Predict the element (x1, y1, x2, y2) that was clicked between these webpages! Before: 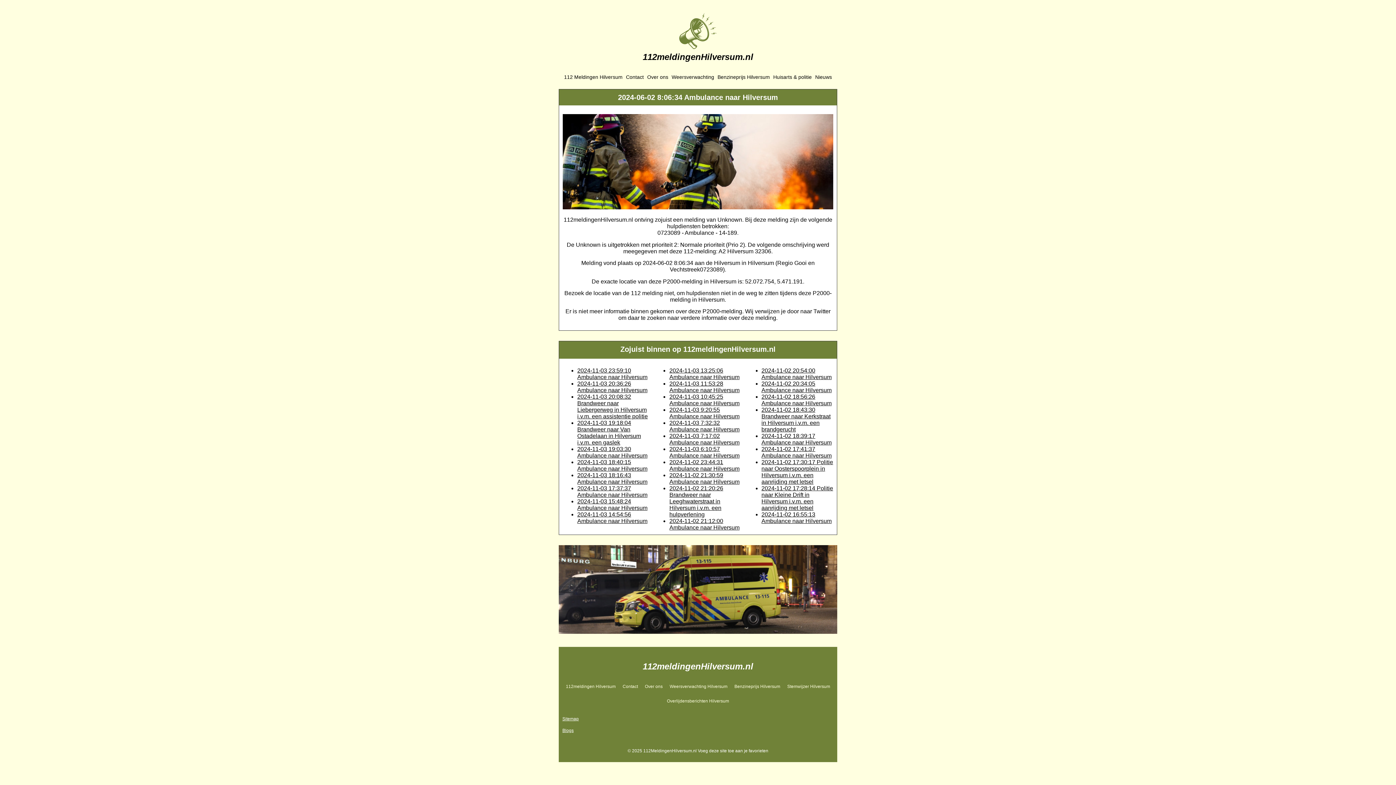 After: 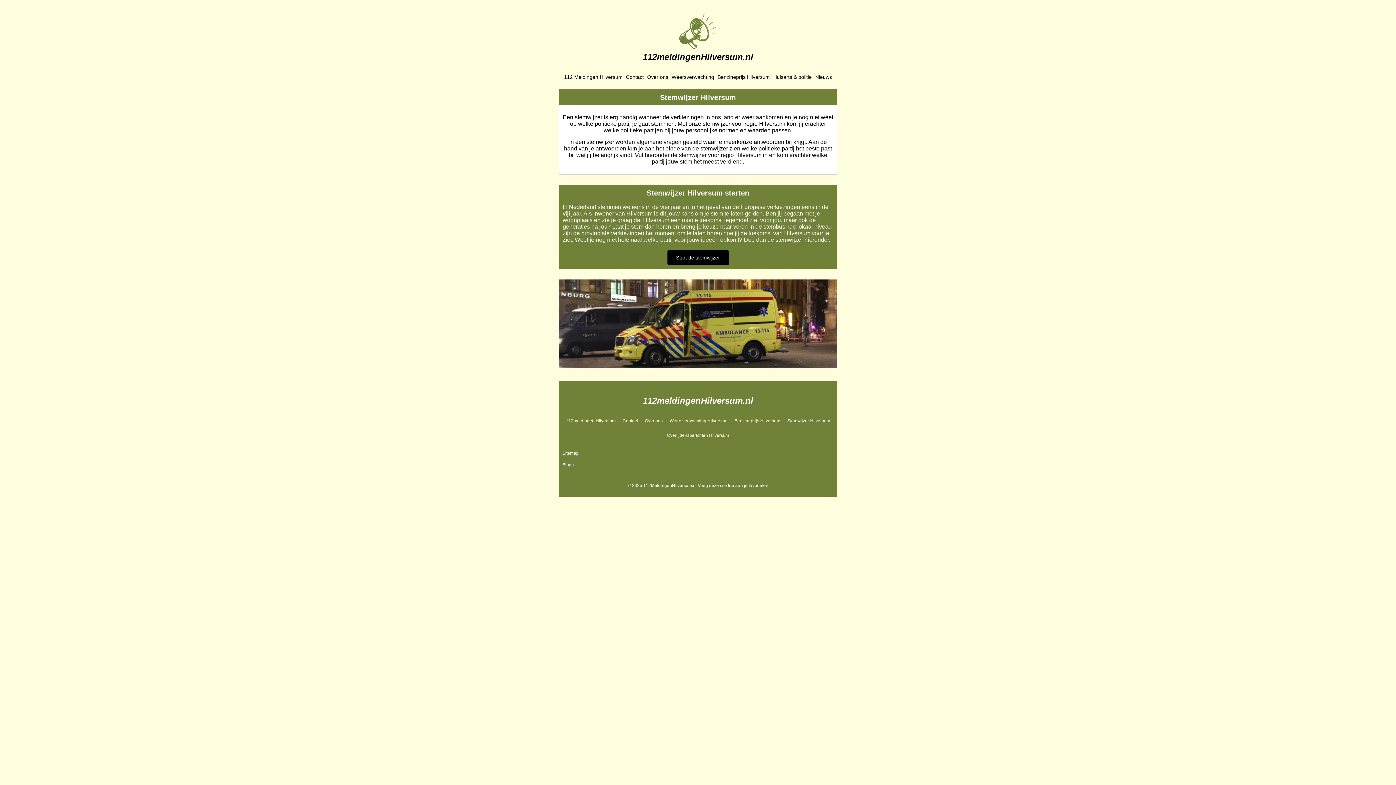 Action: label: Stemwijzer Hilversum bbox: (783, 679, 833, 694)